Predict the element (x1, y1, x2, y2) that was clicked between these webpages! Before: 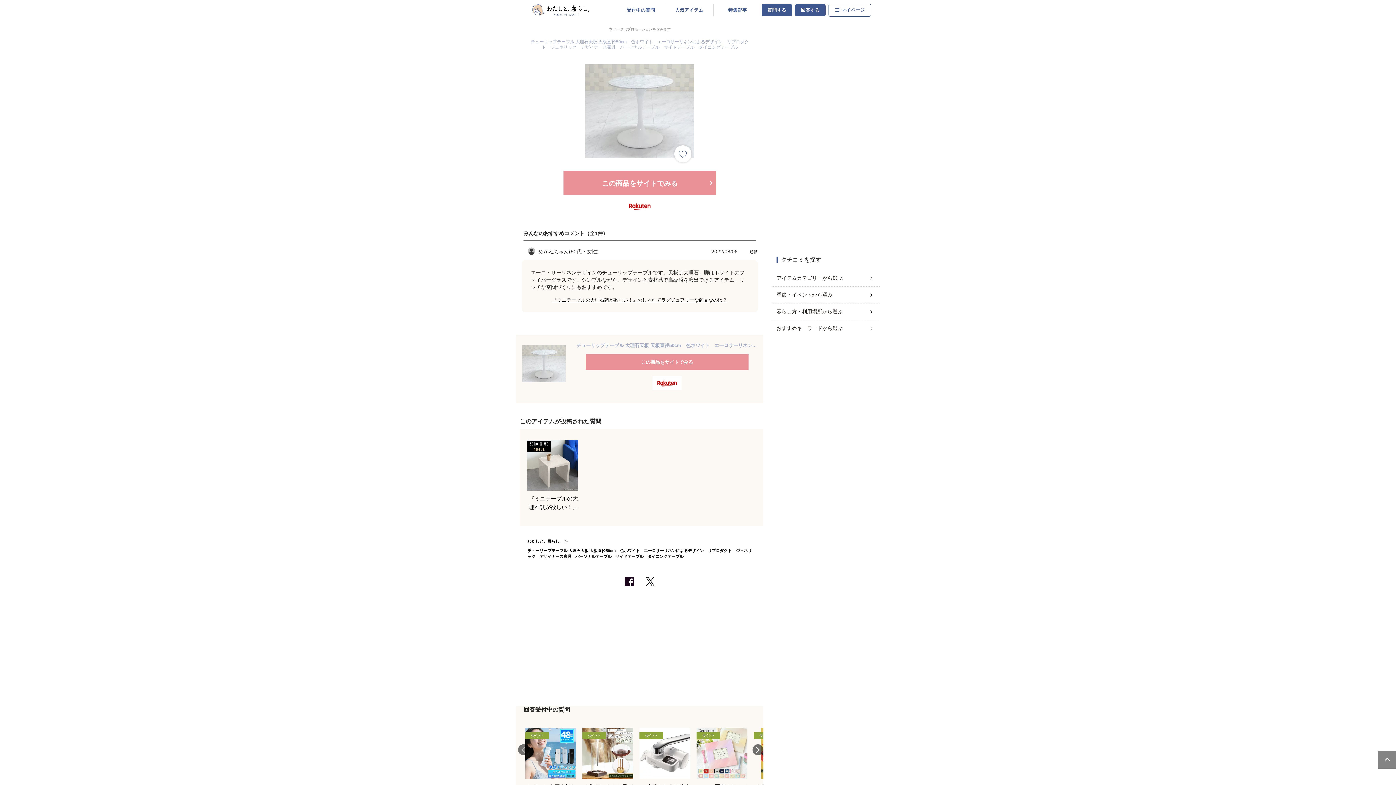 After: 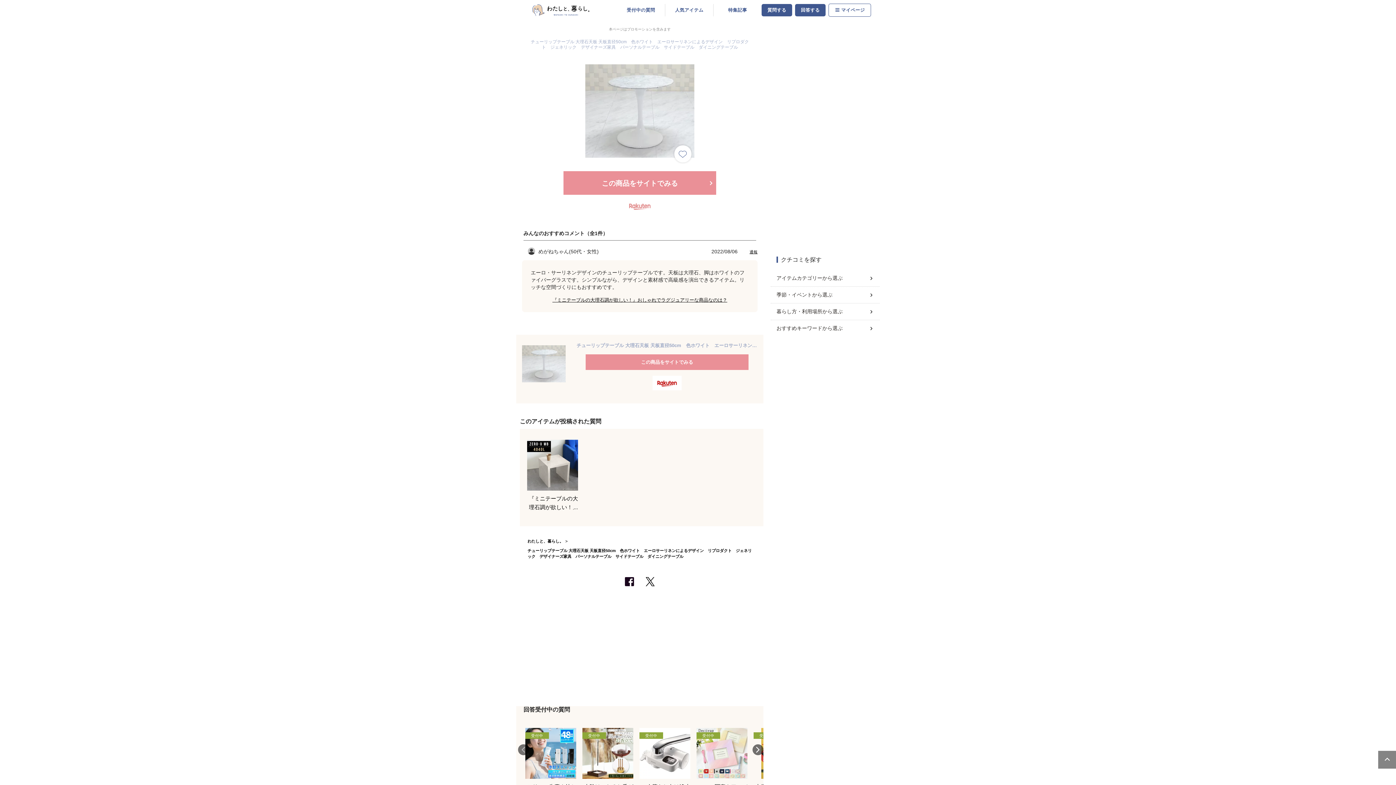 Action: bbox: (623, 198, 656, 214)